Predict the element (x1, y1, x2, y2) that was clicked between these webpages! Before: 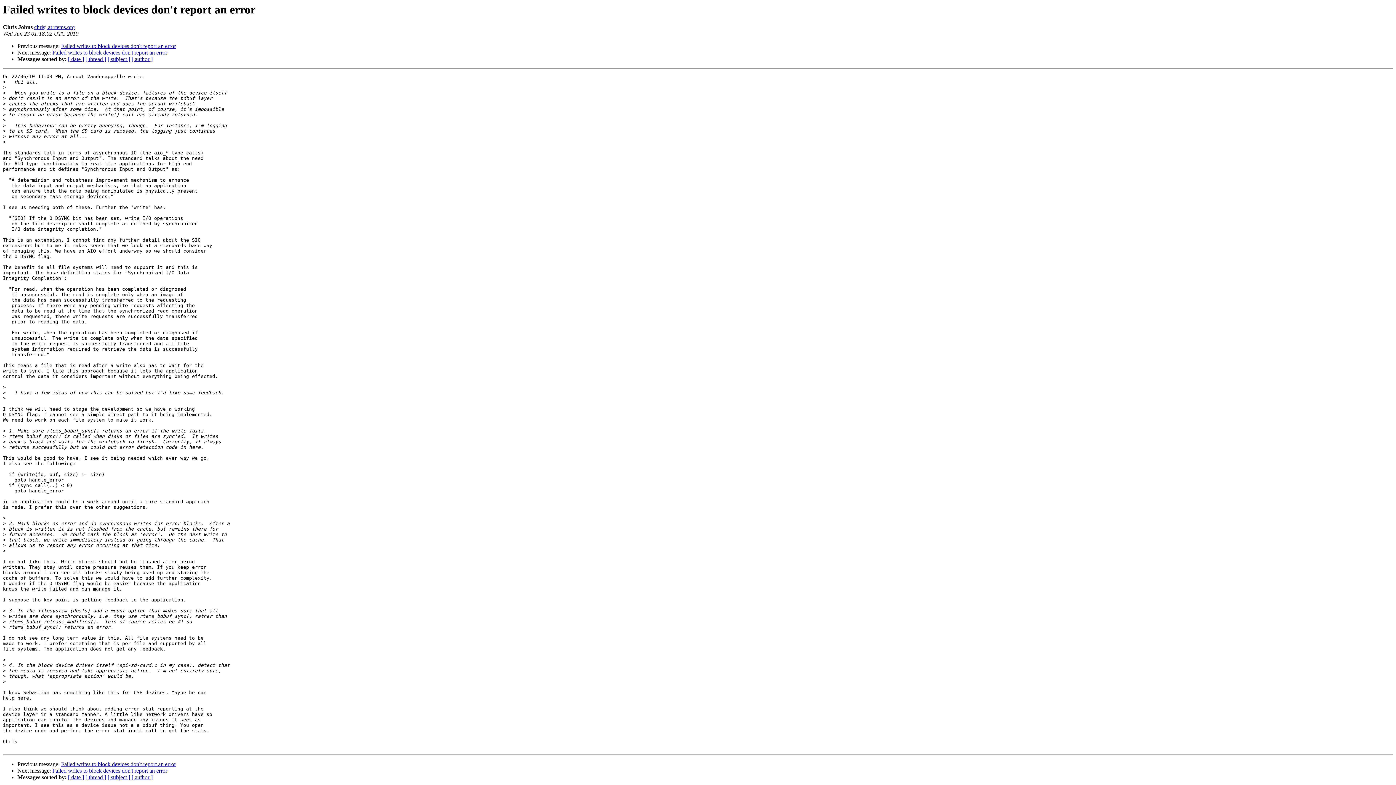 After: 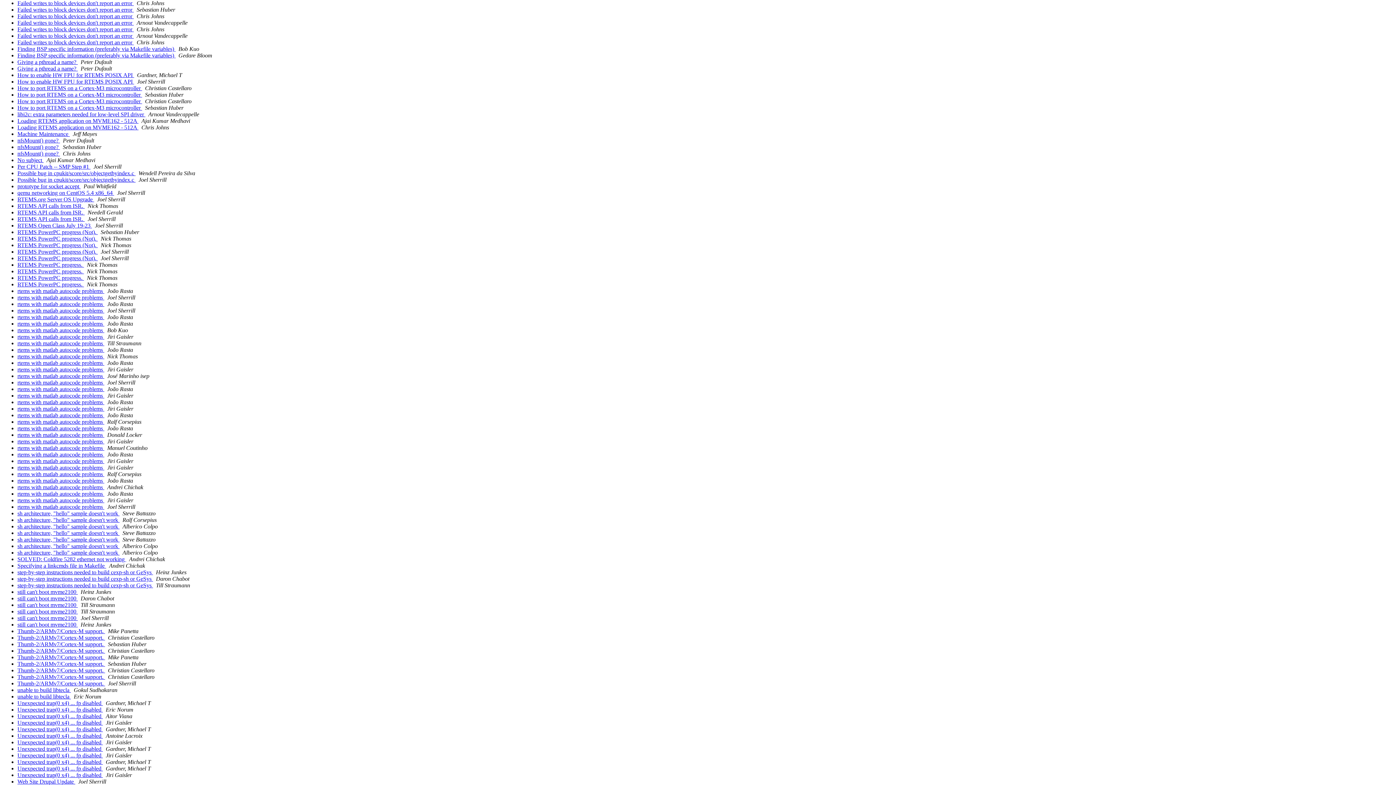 Action: bbox: (107, 56, 130, 62) label: [ subject ]